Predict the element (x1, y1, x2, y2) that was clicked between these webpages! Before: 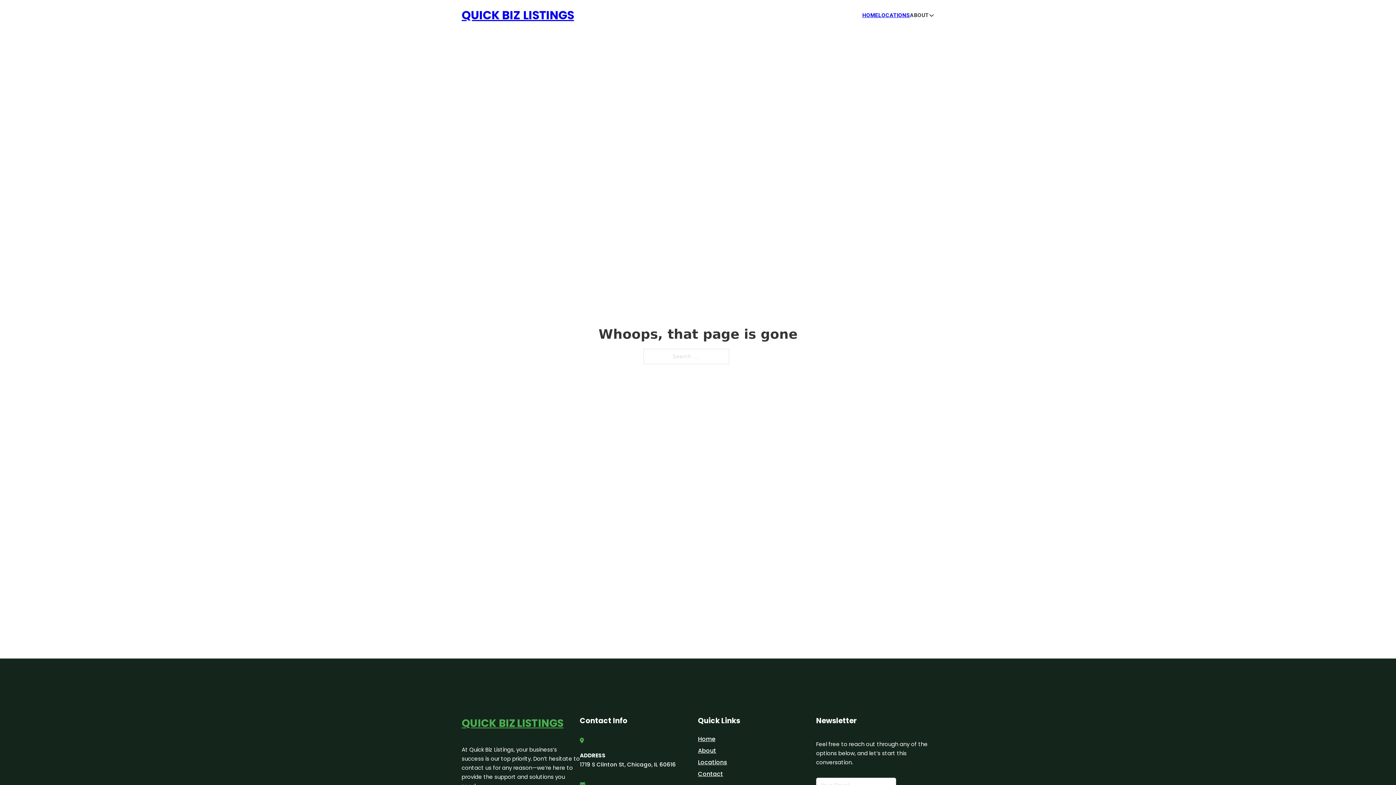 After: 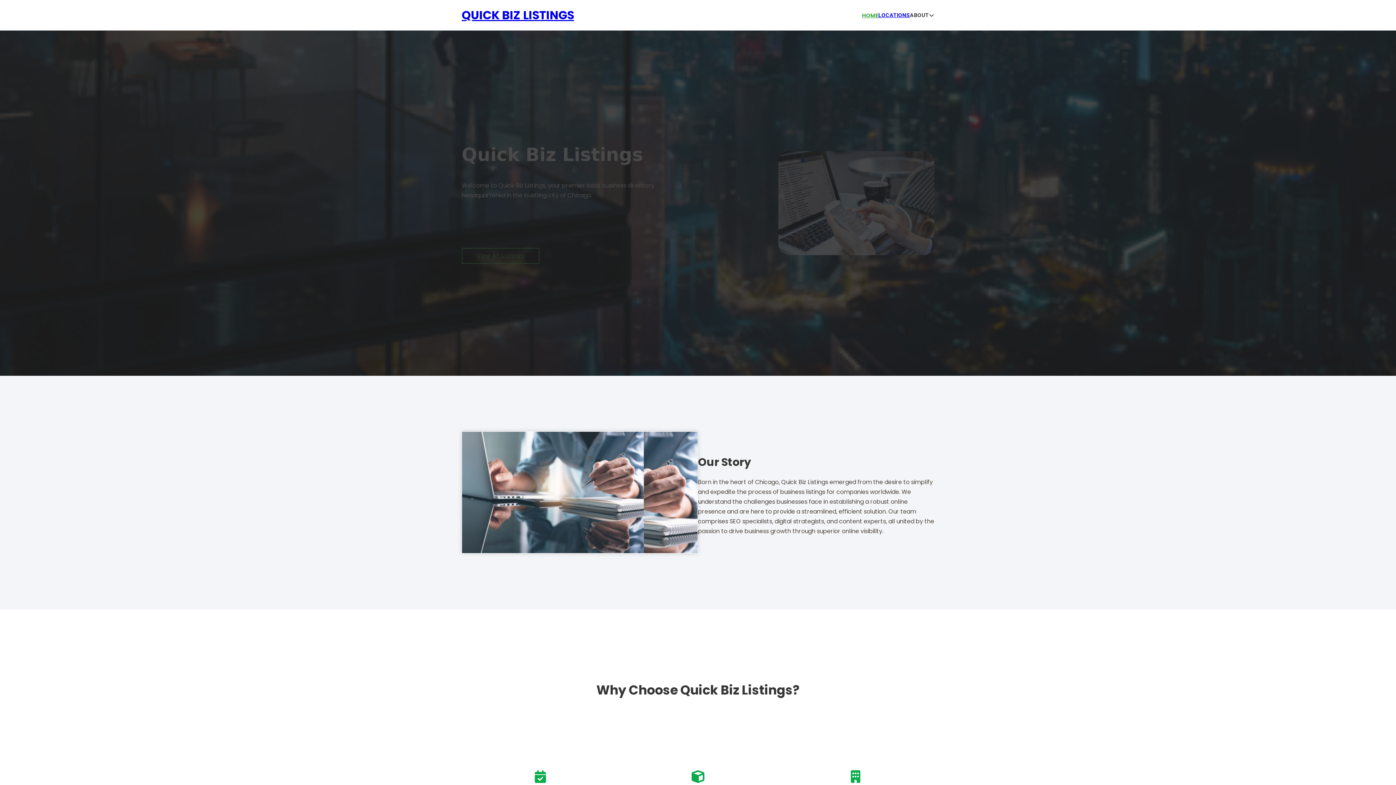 Action: bbox: (461, 5, 574, 25) label: QUICK BIZ LISTINGS